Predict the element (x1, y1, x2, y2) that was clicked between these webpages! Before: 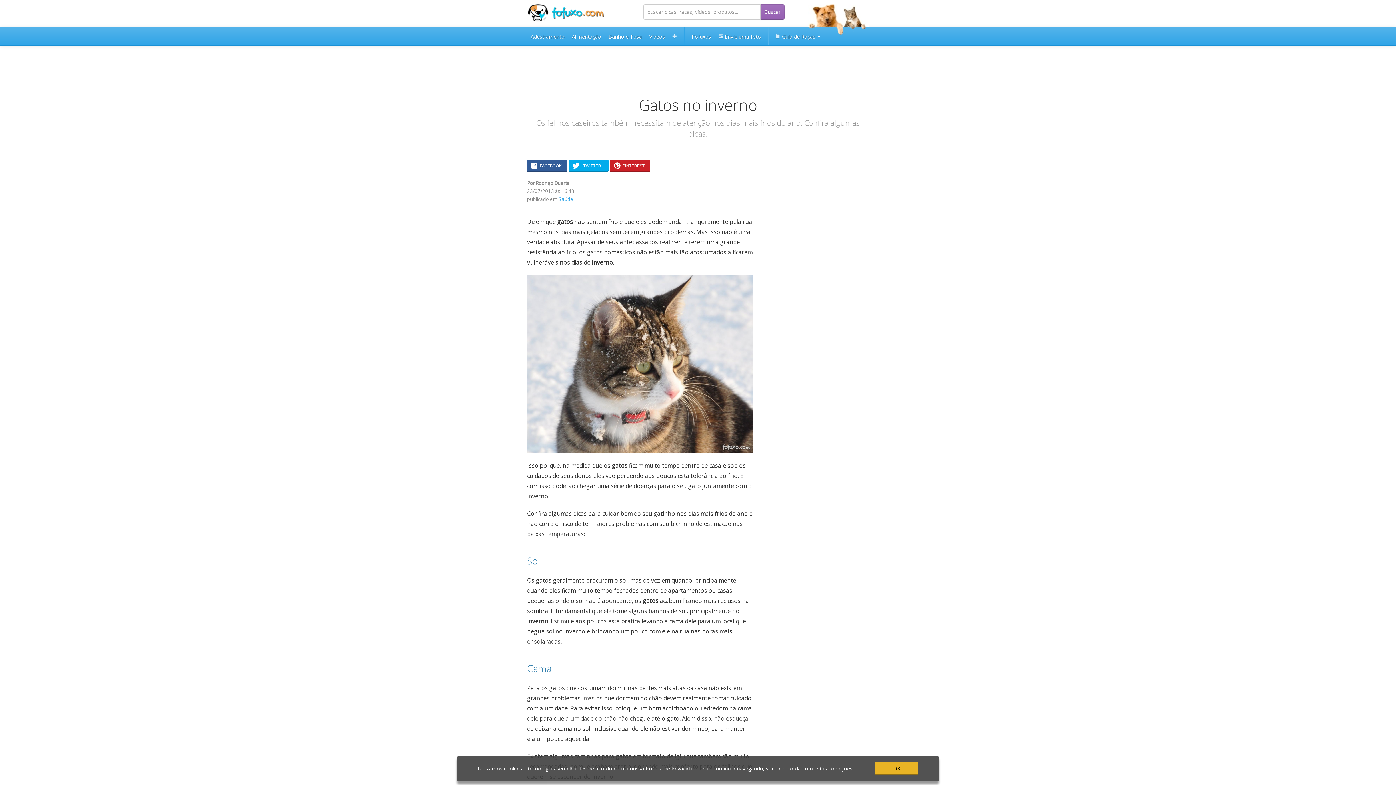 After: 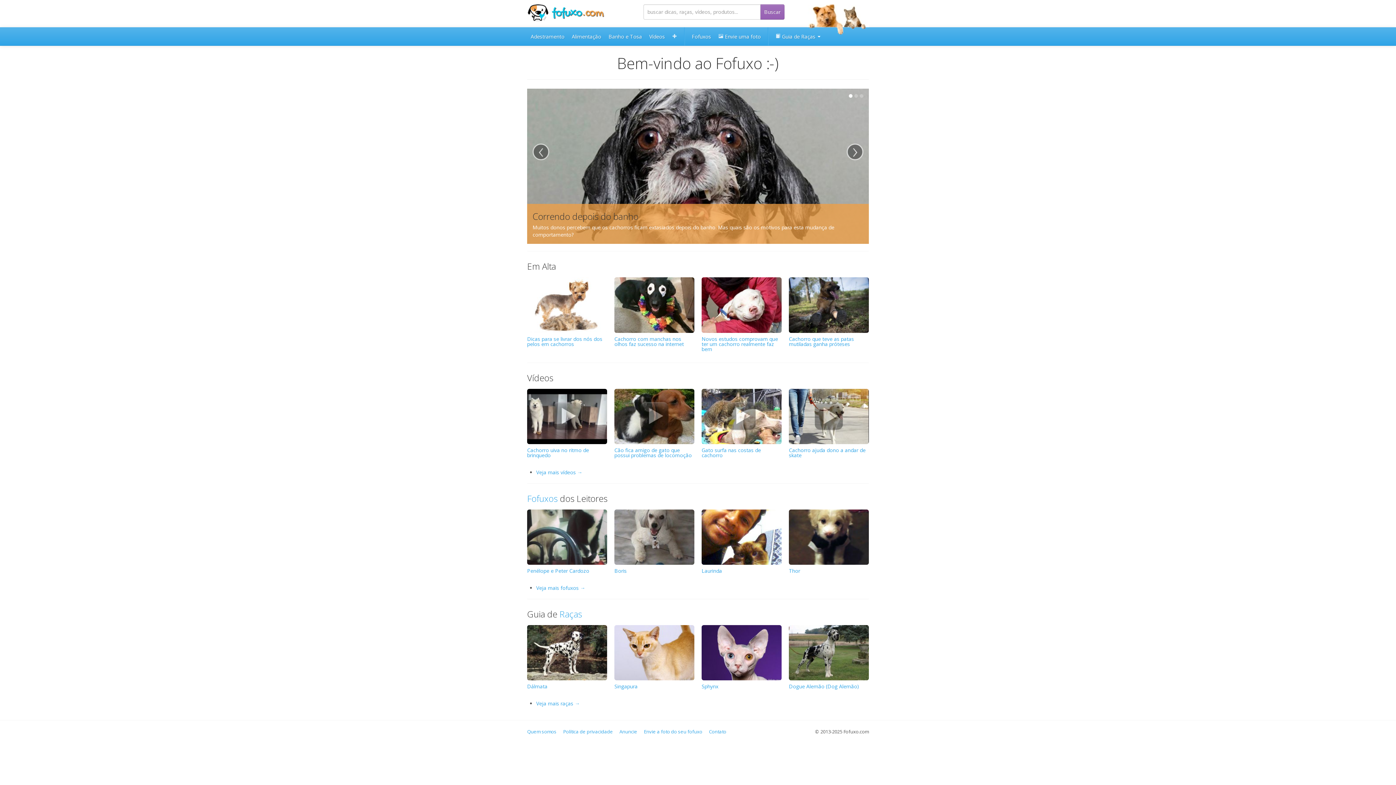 Action: bbox: (527, 8, 605, 15)